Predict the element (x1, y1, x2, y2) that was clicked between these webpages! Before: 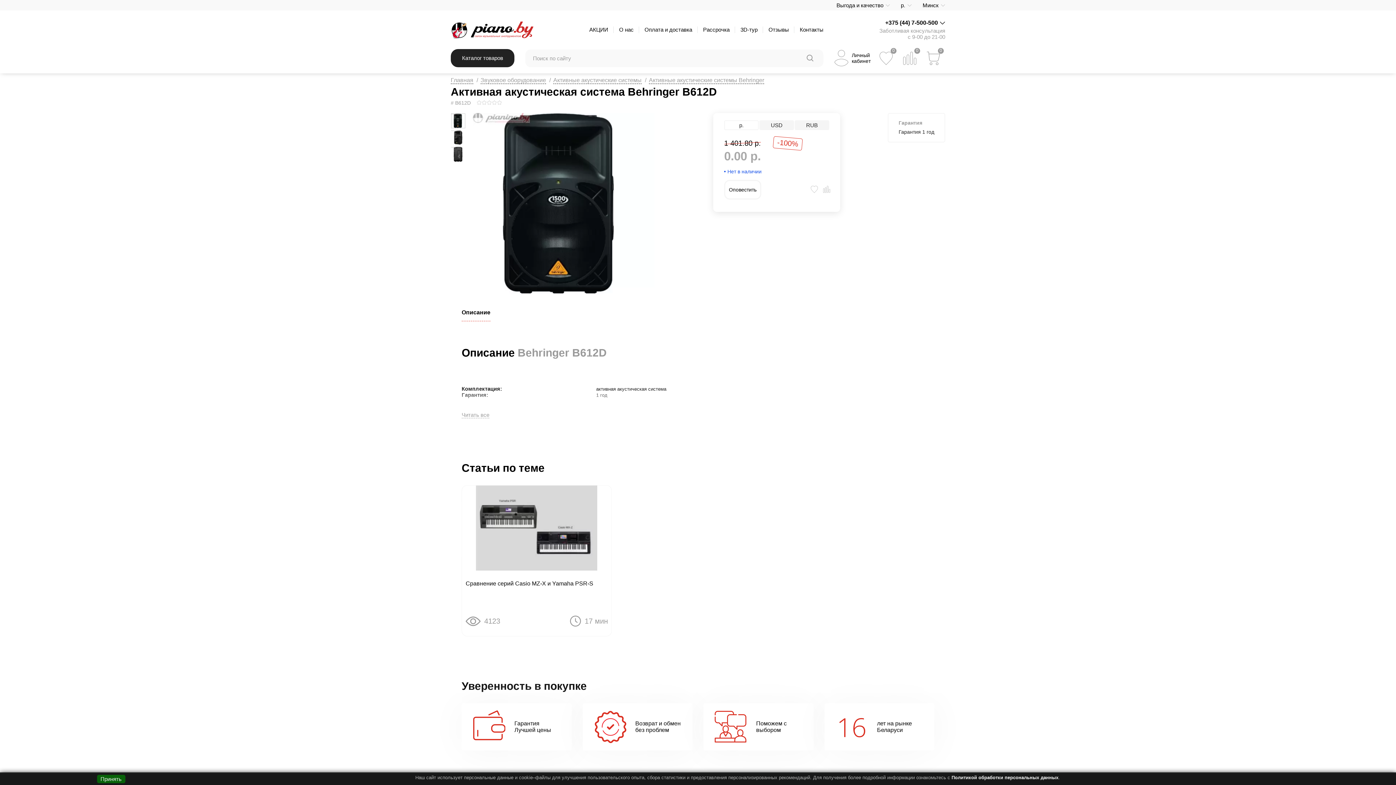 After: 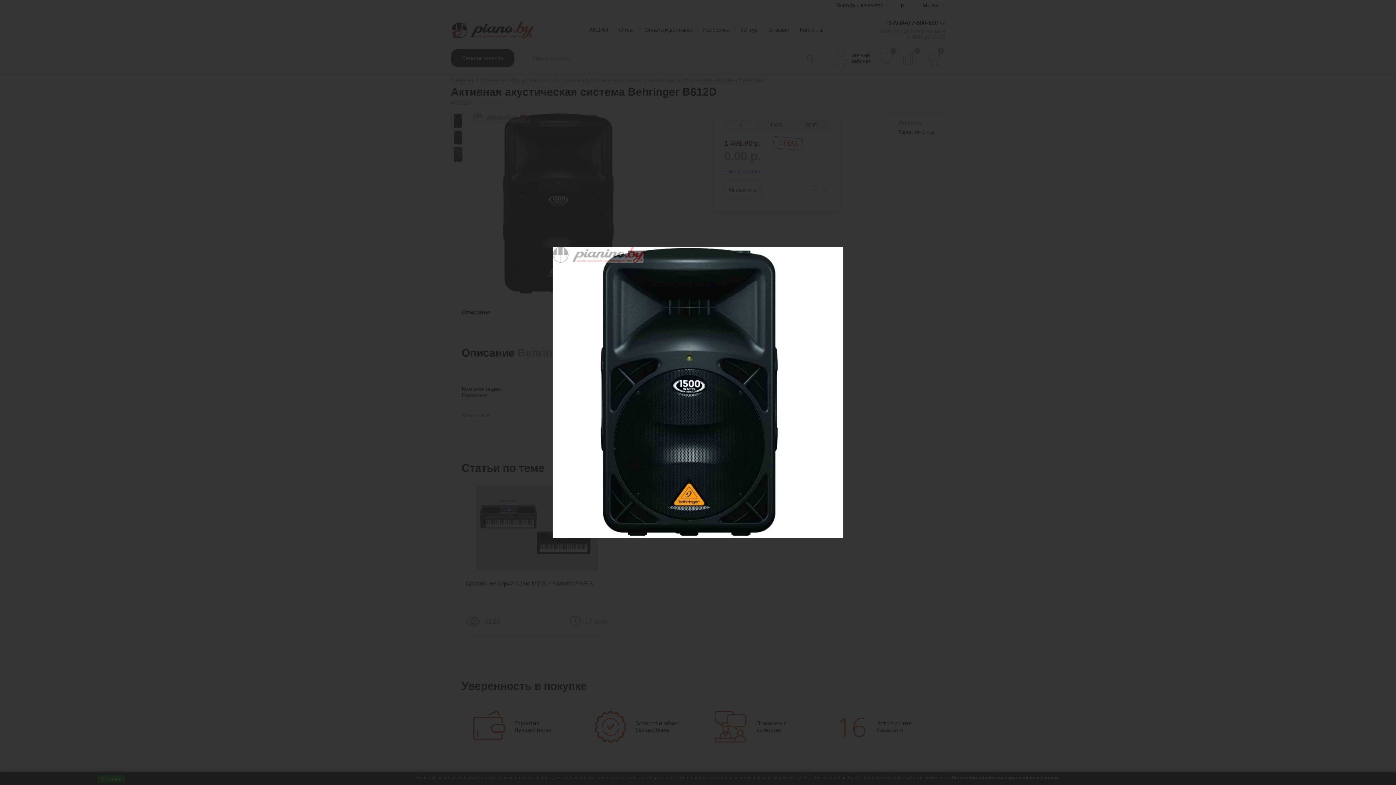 Action: bbox: (473, 113, 654, 294)